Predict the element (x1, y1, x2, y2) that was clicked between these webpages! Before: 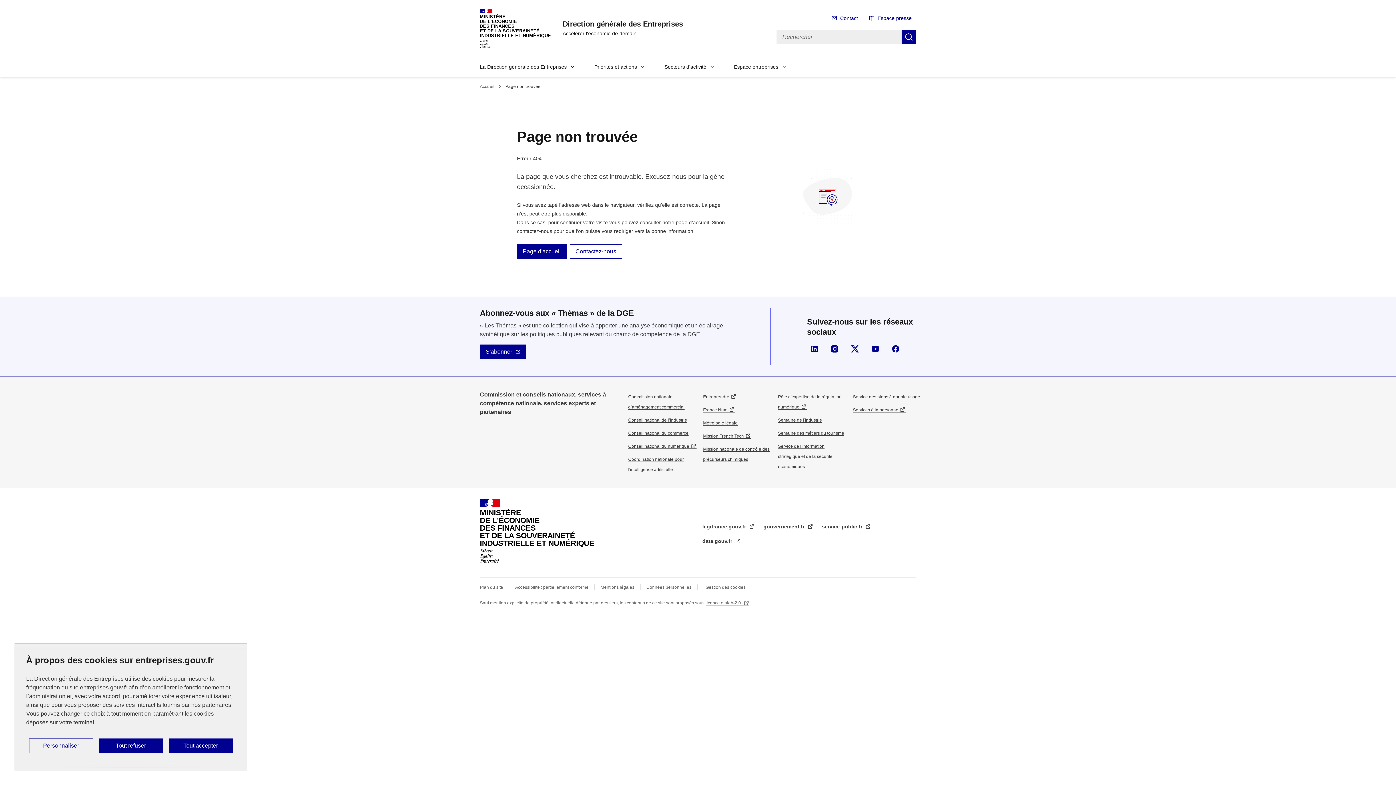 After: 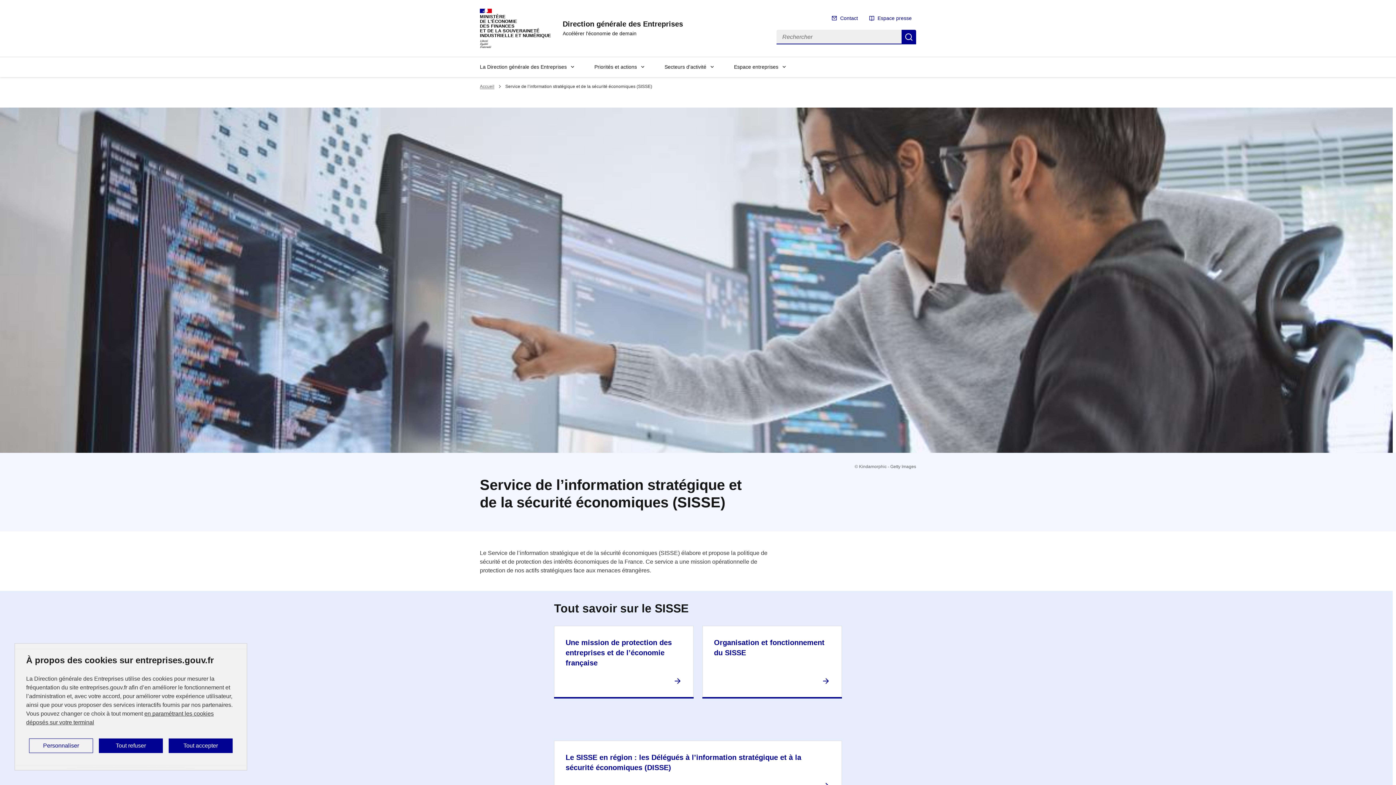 Action: label: Service de l’information stratégique et de la sécurité économiques bbox: (778, 443, 832, 469)